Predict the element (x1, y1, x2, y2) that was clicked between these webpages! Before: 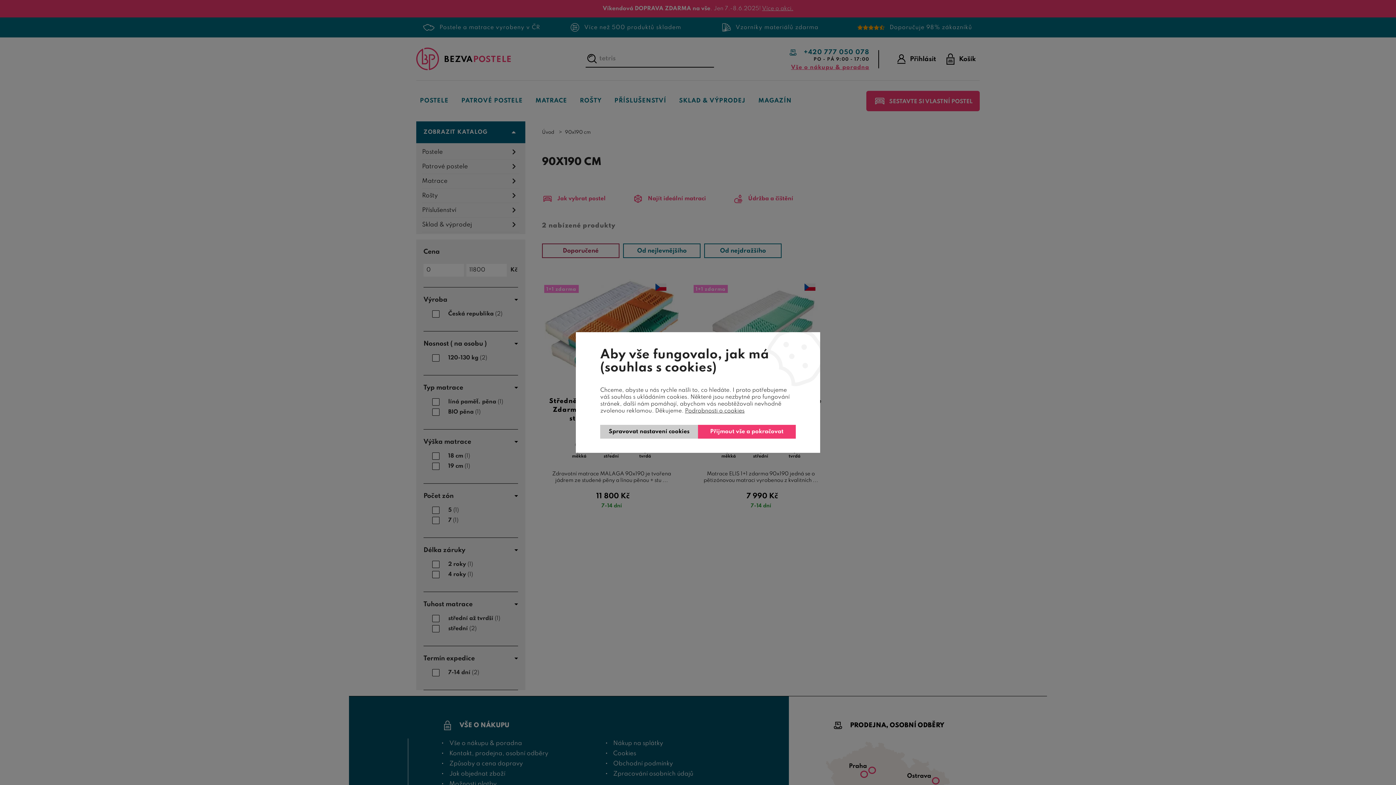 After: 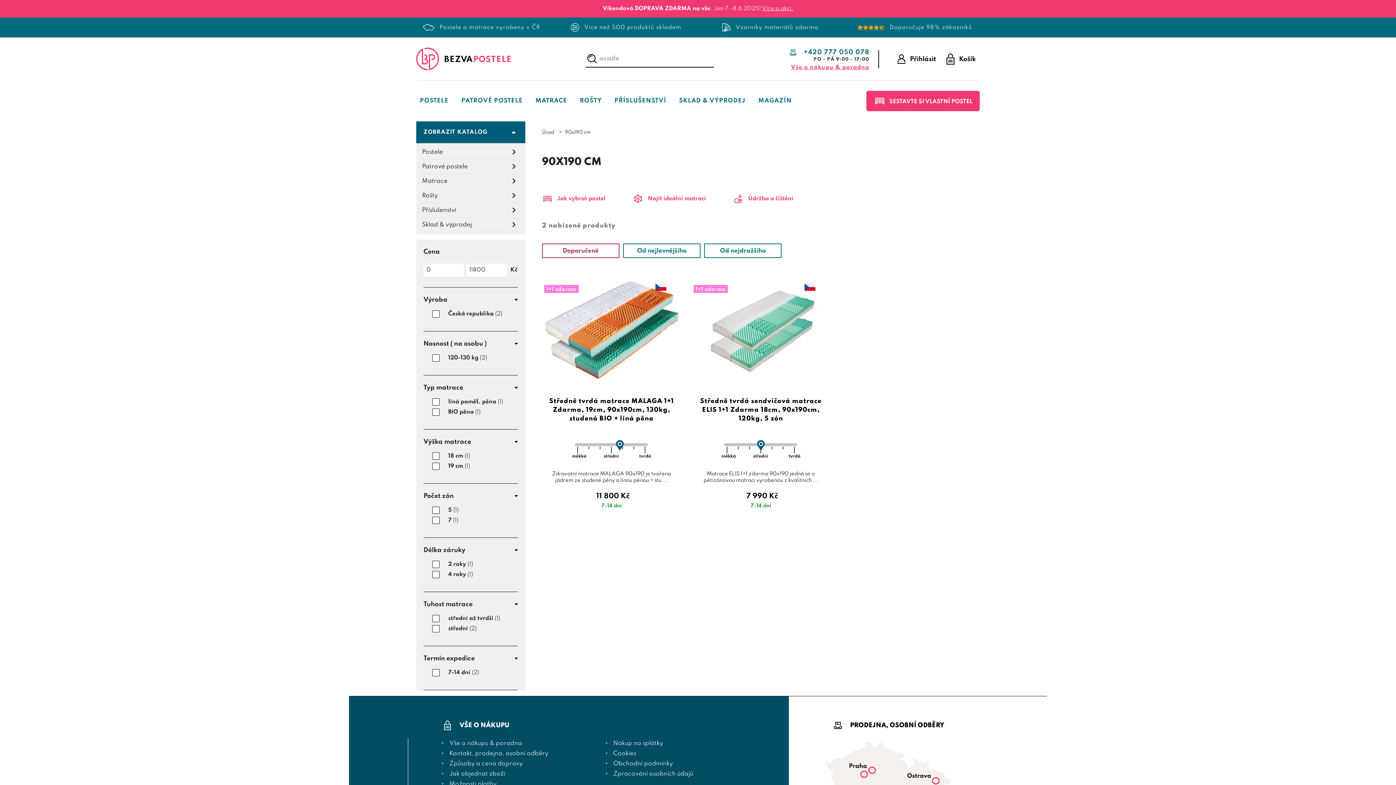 Action: label: Přijmout vše a pokračovat bbox: (698, 425, 795, 439)